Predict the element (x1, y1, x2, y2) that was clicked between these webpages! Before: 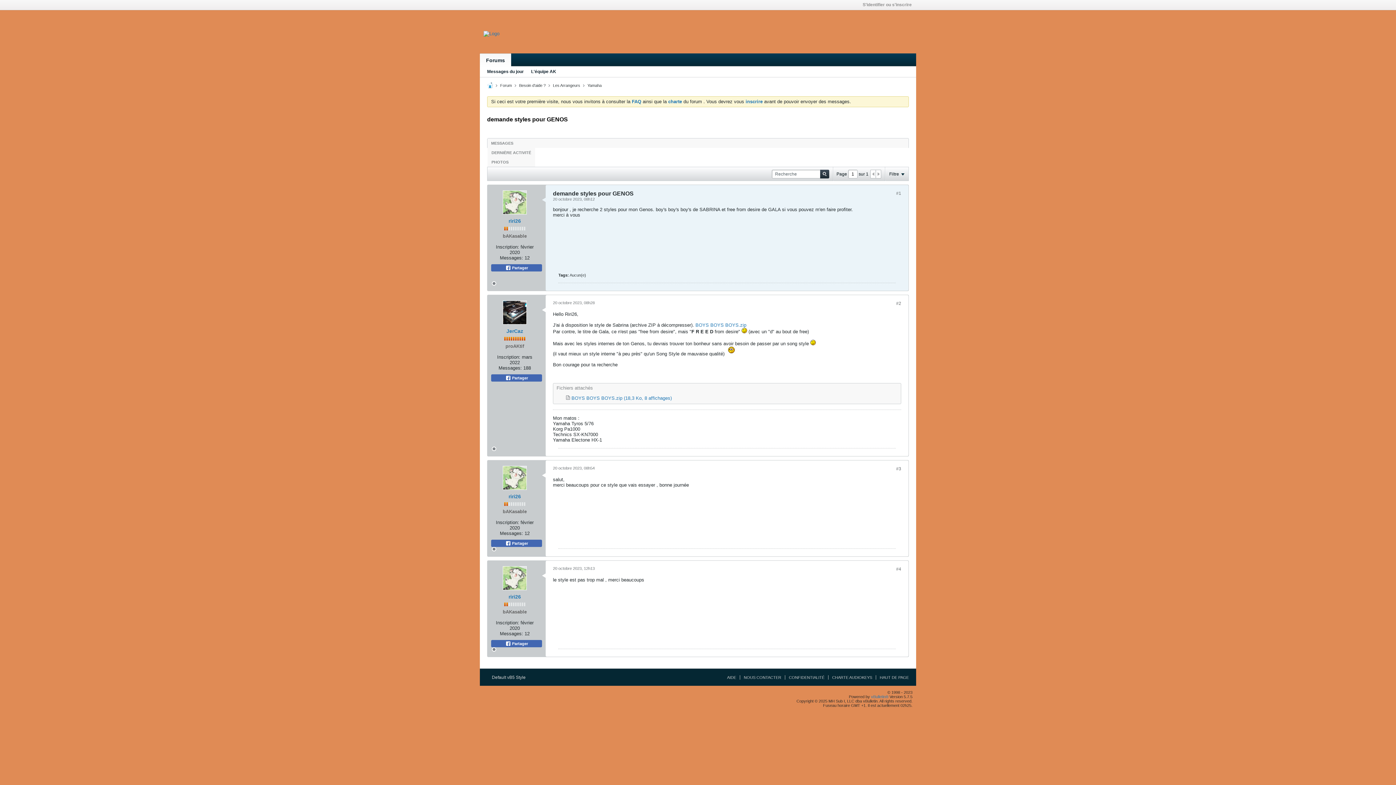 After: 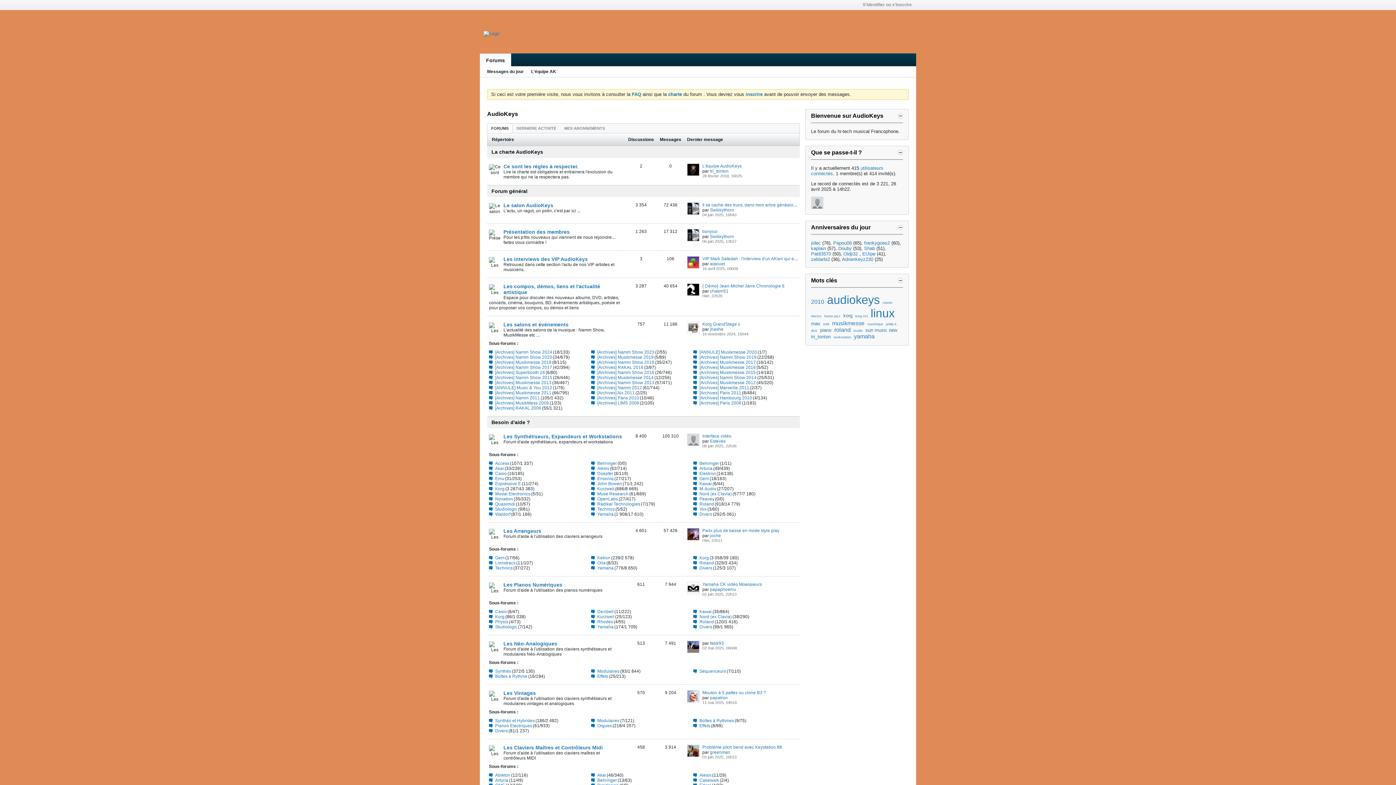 Action: bbox: (487, 141, 517, 145) label: MESSAGES